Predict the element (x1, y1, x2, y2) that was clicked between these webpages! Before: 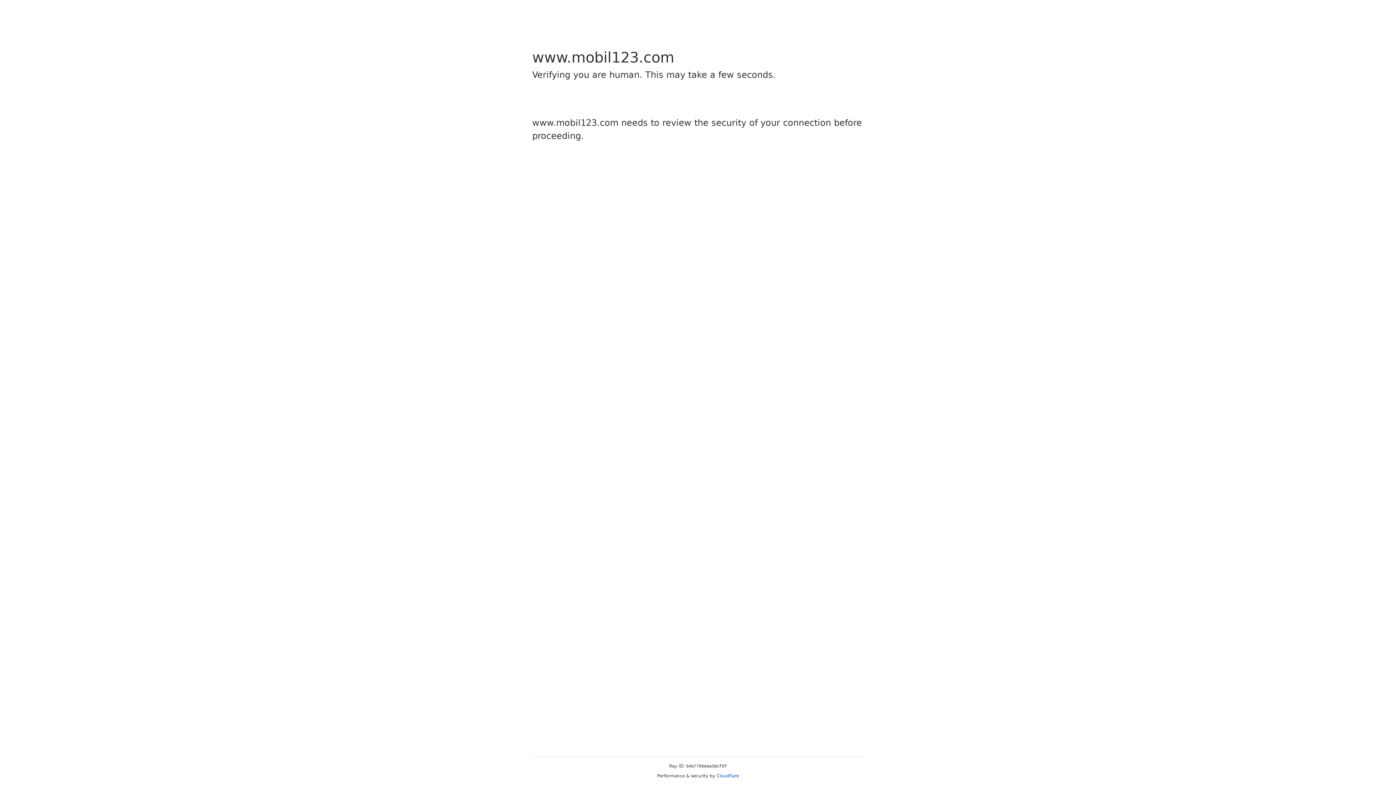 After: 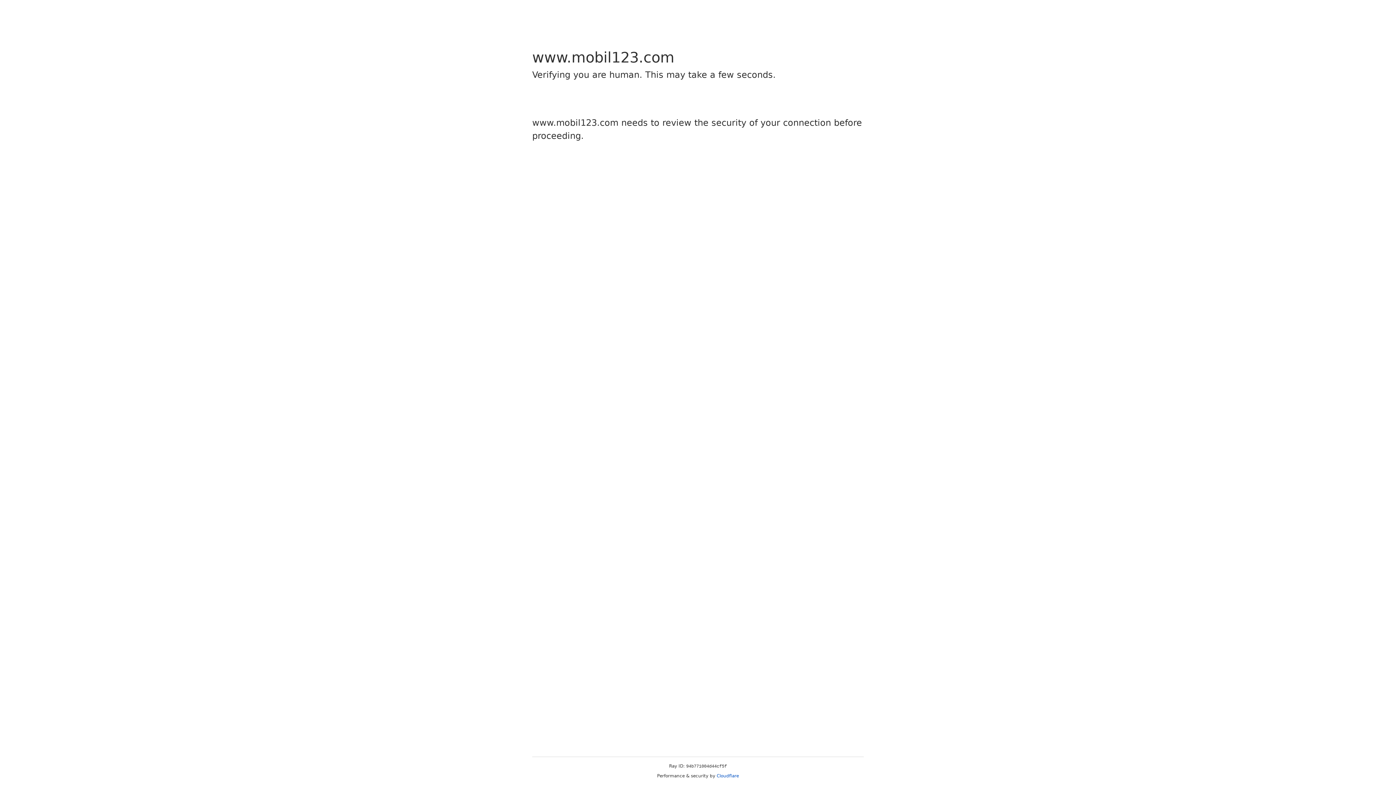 Action: bbox: (716, 773, 739, 778) label: Cloudflare